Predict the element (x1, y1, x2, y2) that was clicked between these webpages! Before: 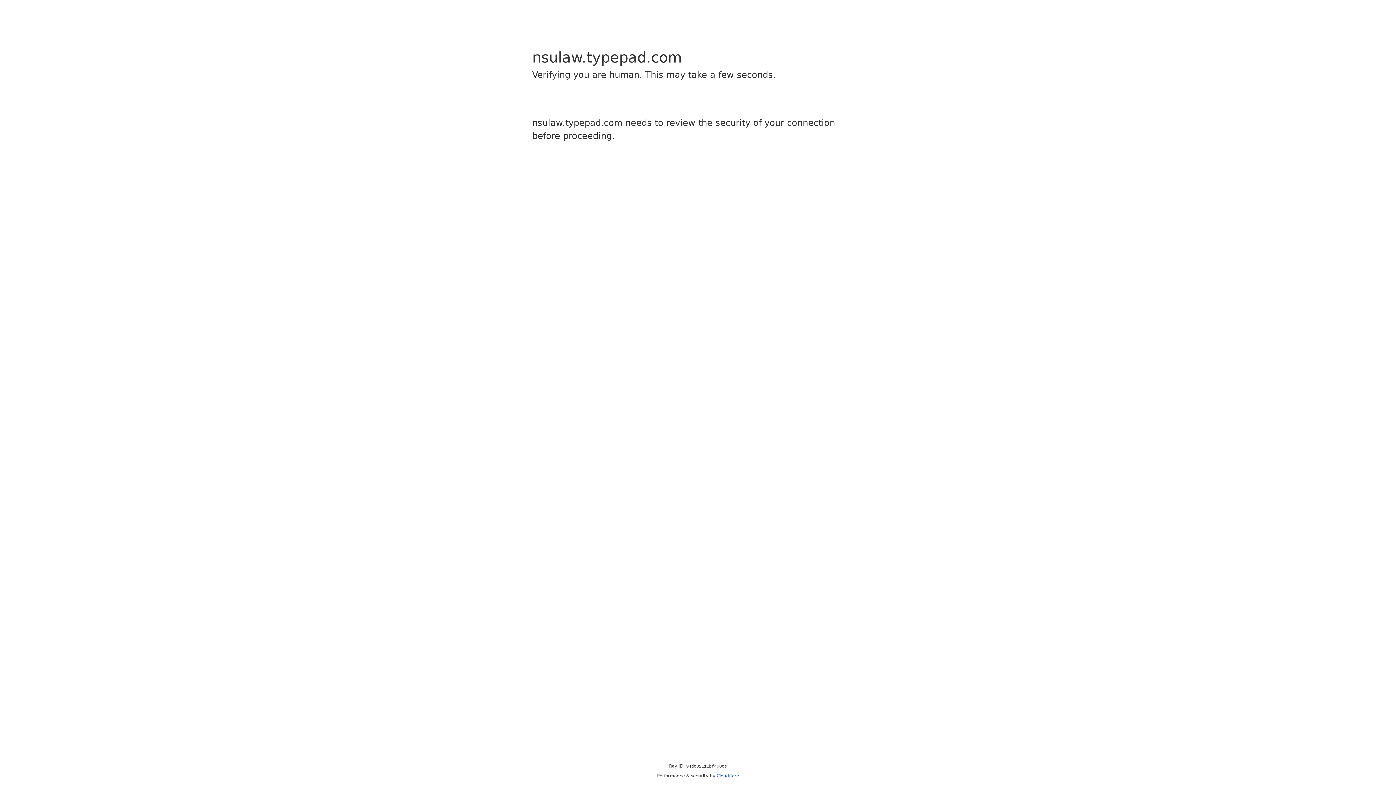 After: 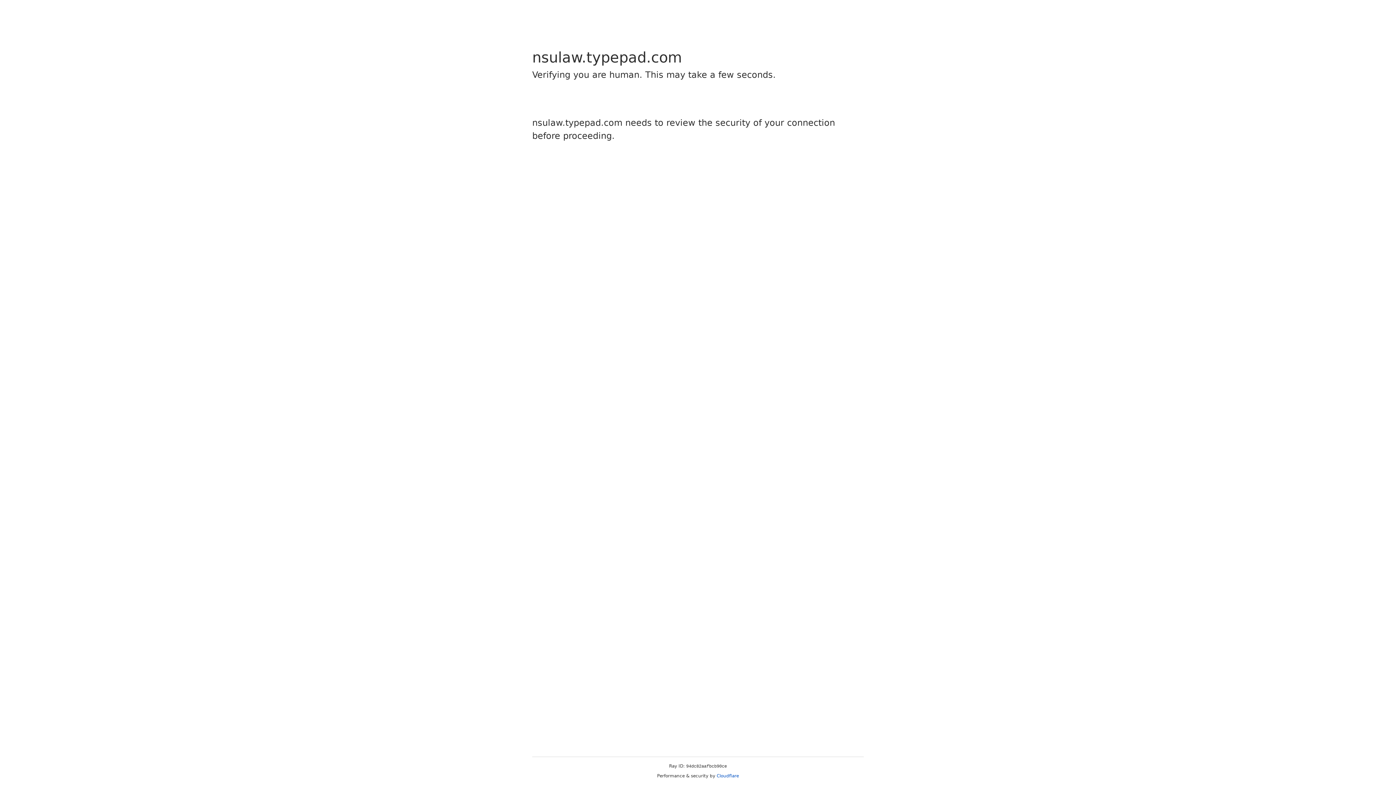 Action: bbox: (716, 773, 739, 778) label: Cloudflare